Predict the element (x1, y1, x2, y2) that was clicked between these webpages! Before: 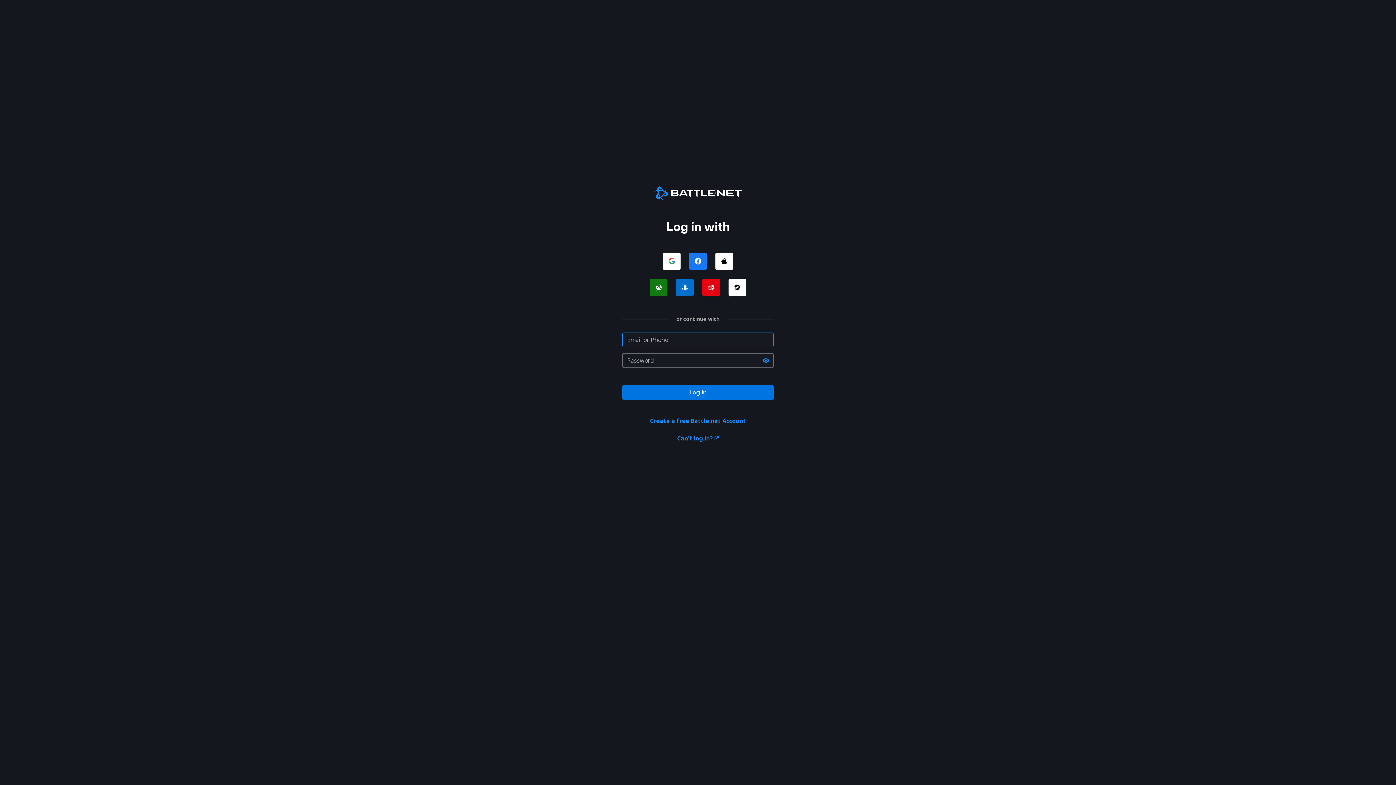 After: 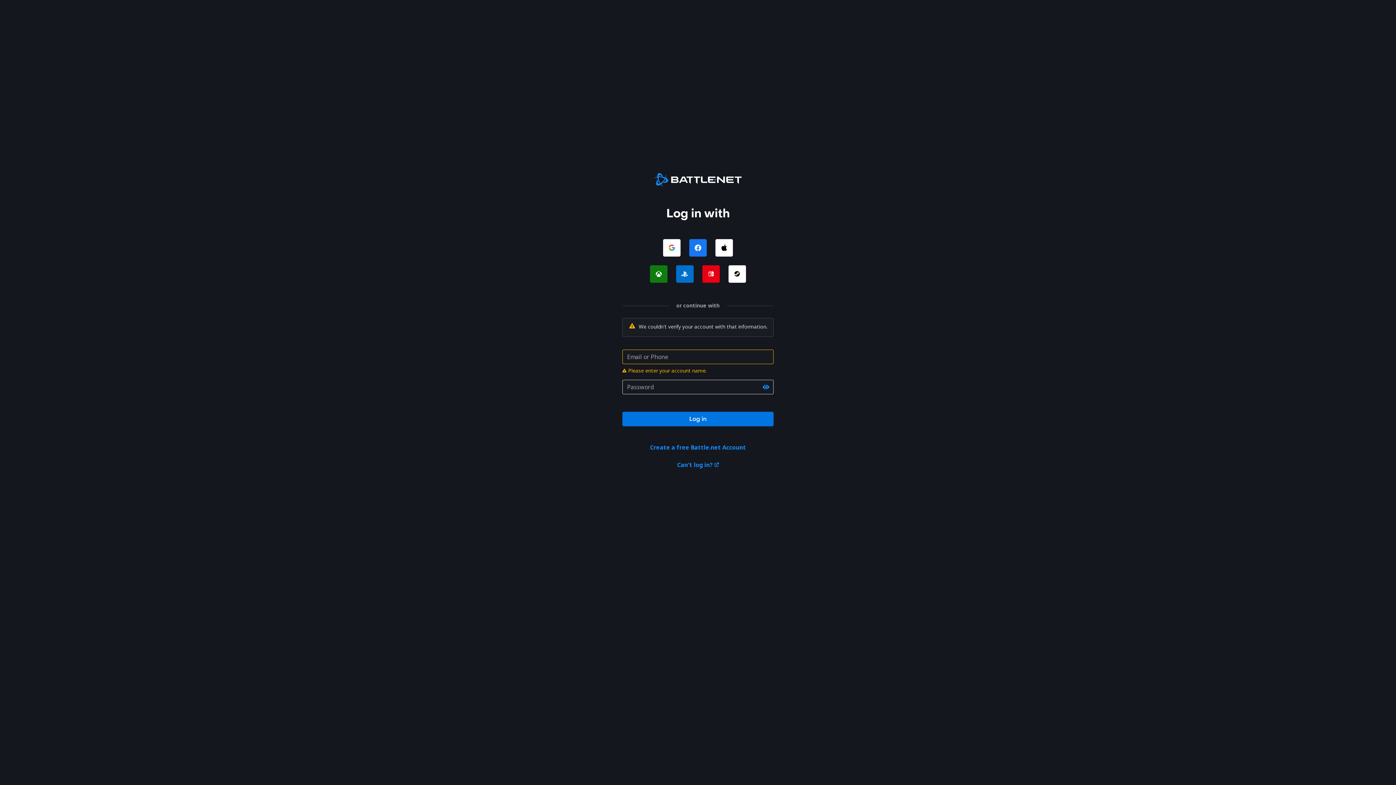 Action: bbox: (622, 385, 773, 400) label: Log in